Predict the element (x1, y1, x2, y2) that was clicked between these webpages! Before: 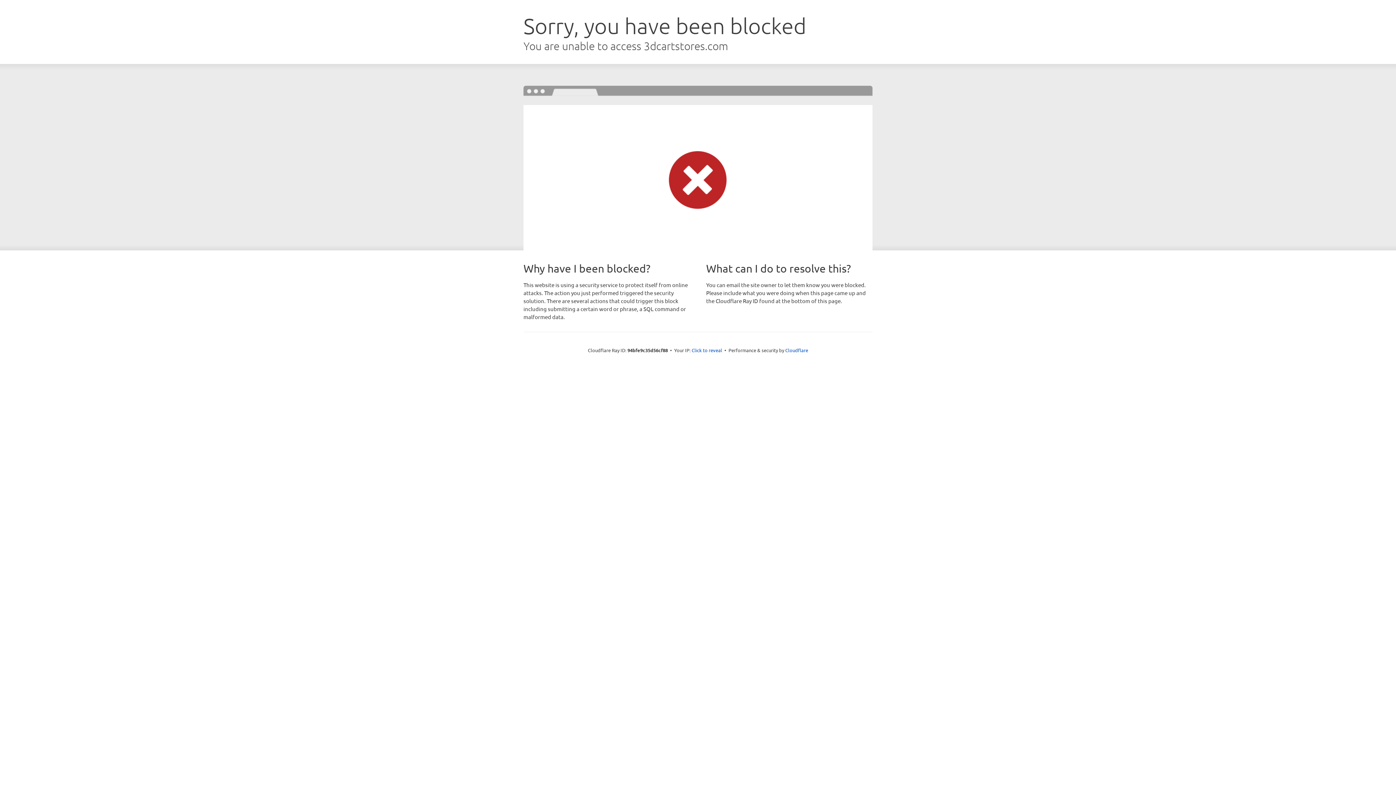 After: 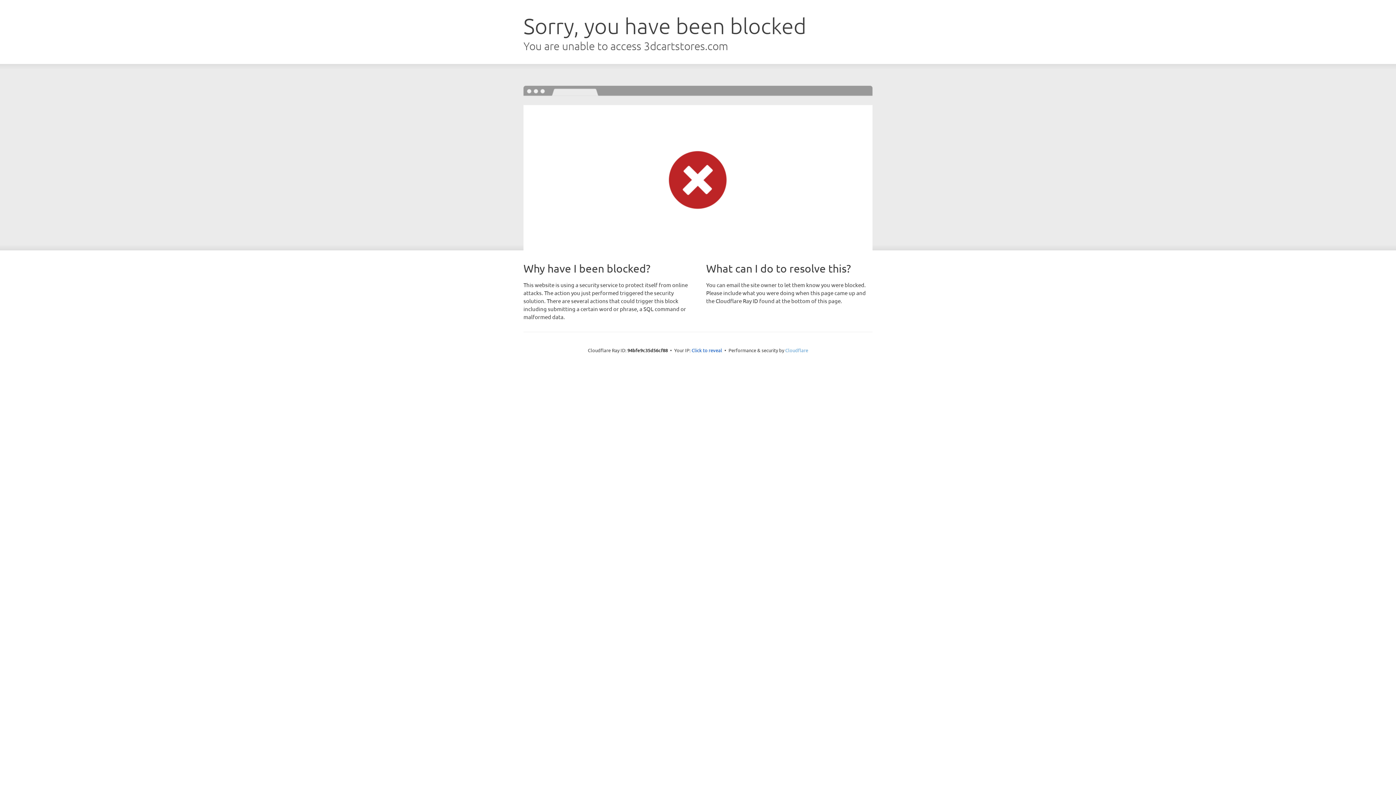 Action: bbox: (785, 347, 808, 353) label: Cloudflare